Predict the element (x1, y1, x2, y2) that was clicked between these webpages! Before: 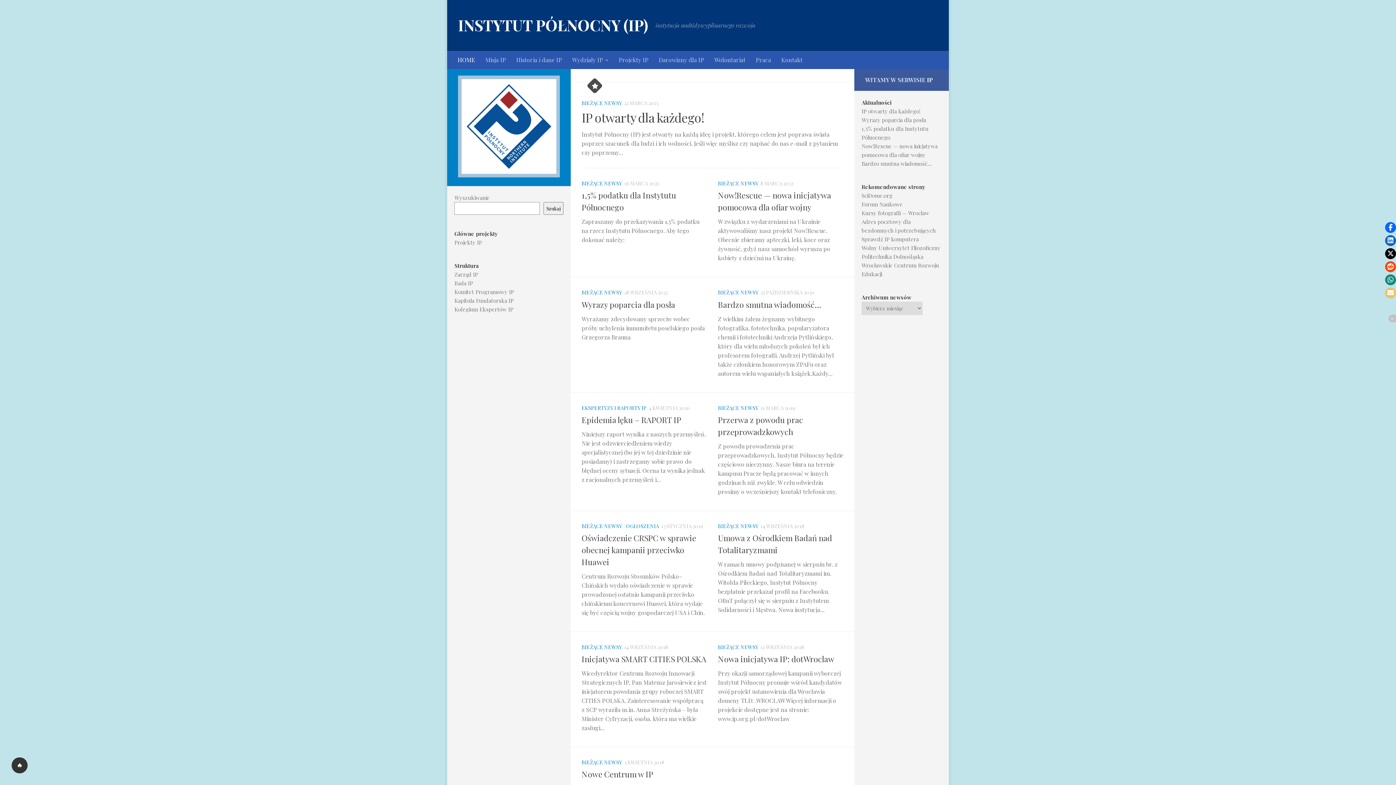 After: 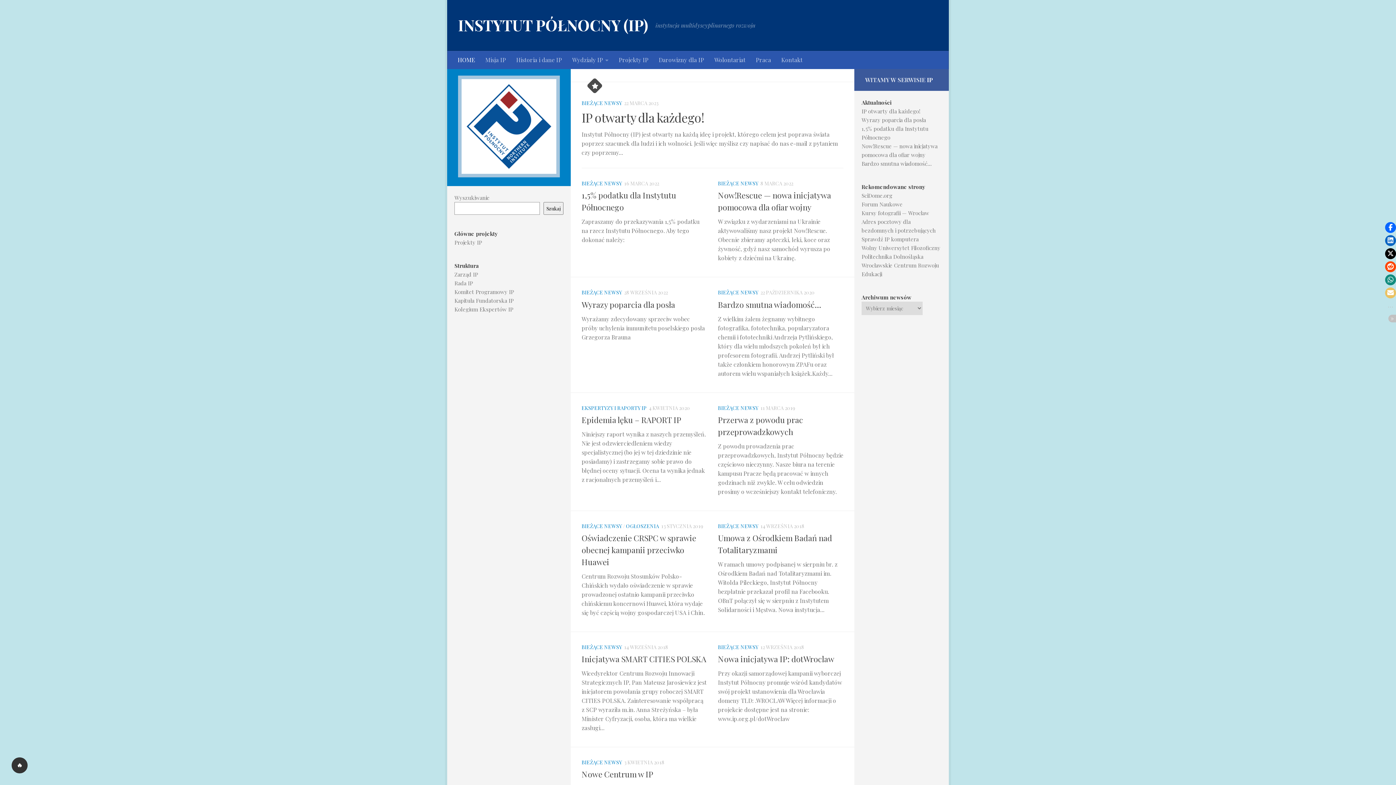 Action: label: IP bbox: (927, 76, 933, 83)